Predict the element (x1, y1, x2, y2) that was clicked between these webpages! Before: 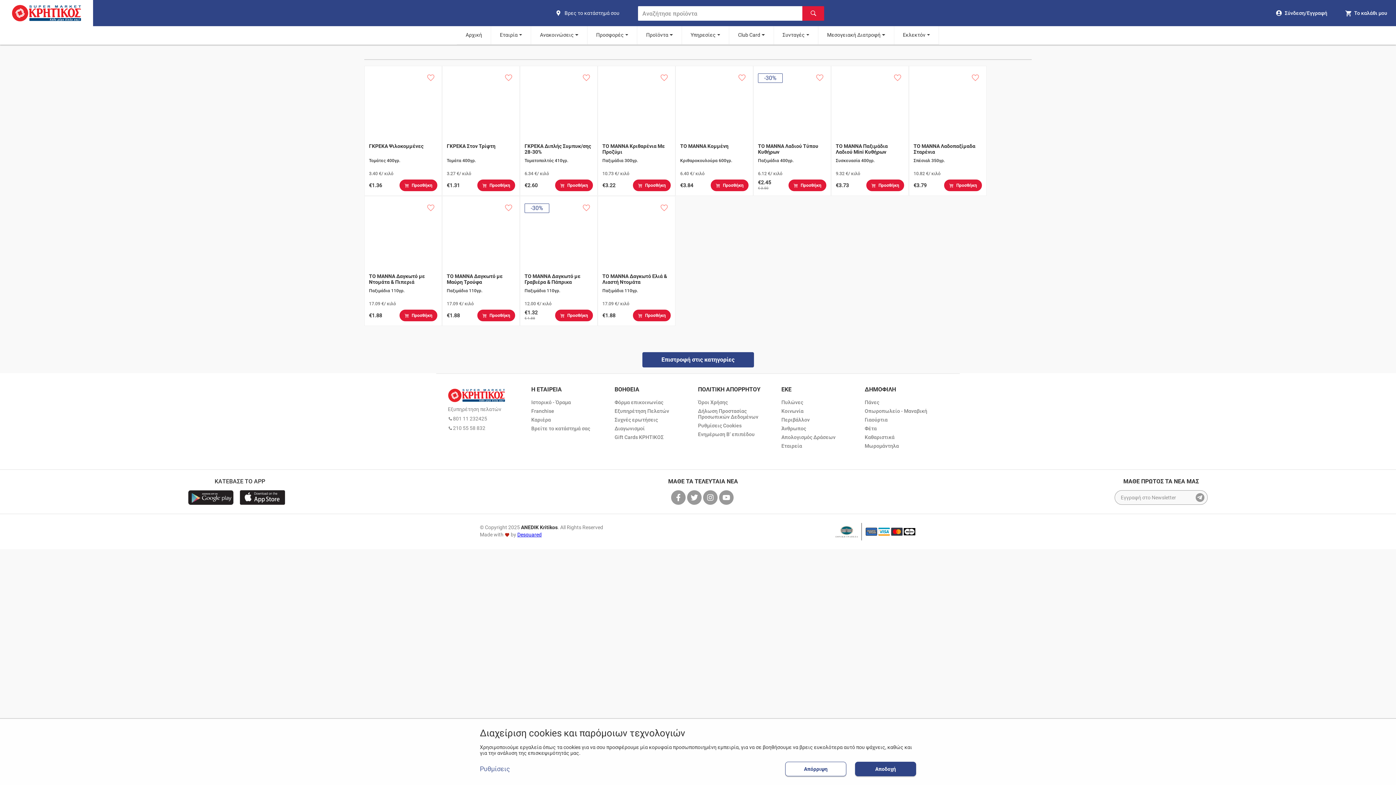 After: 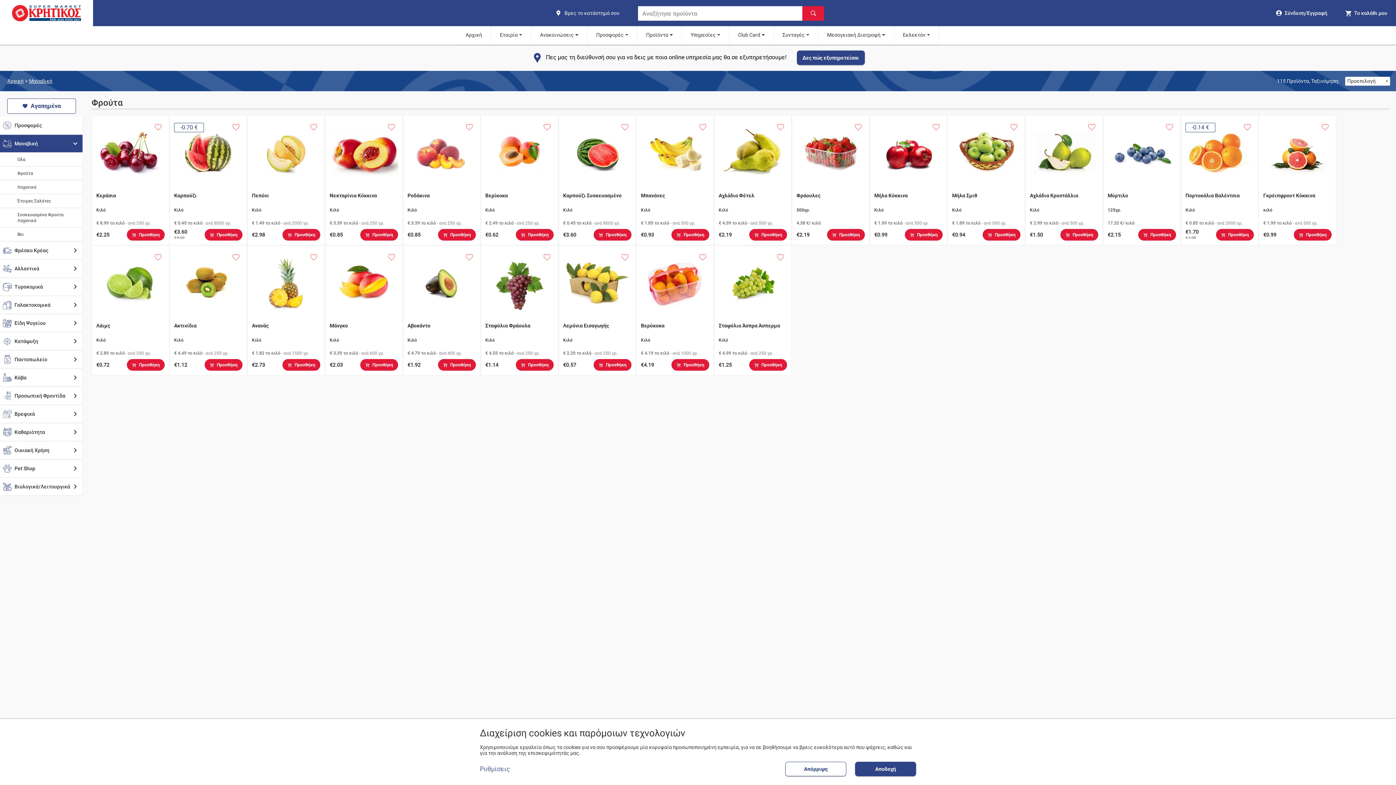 Action: label: Οπωροπωλείο - Μαναβική bbox: (864, 148, 927, 153)